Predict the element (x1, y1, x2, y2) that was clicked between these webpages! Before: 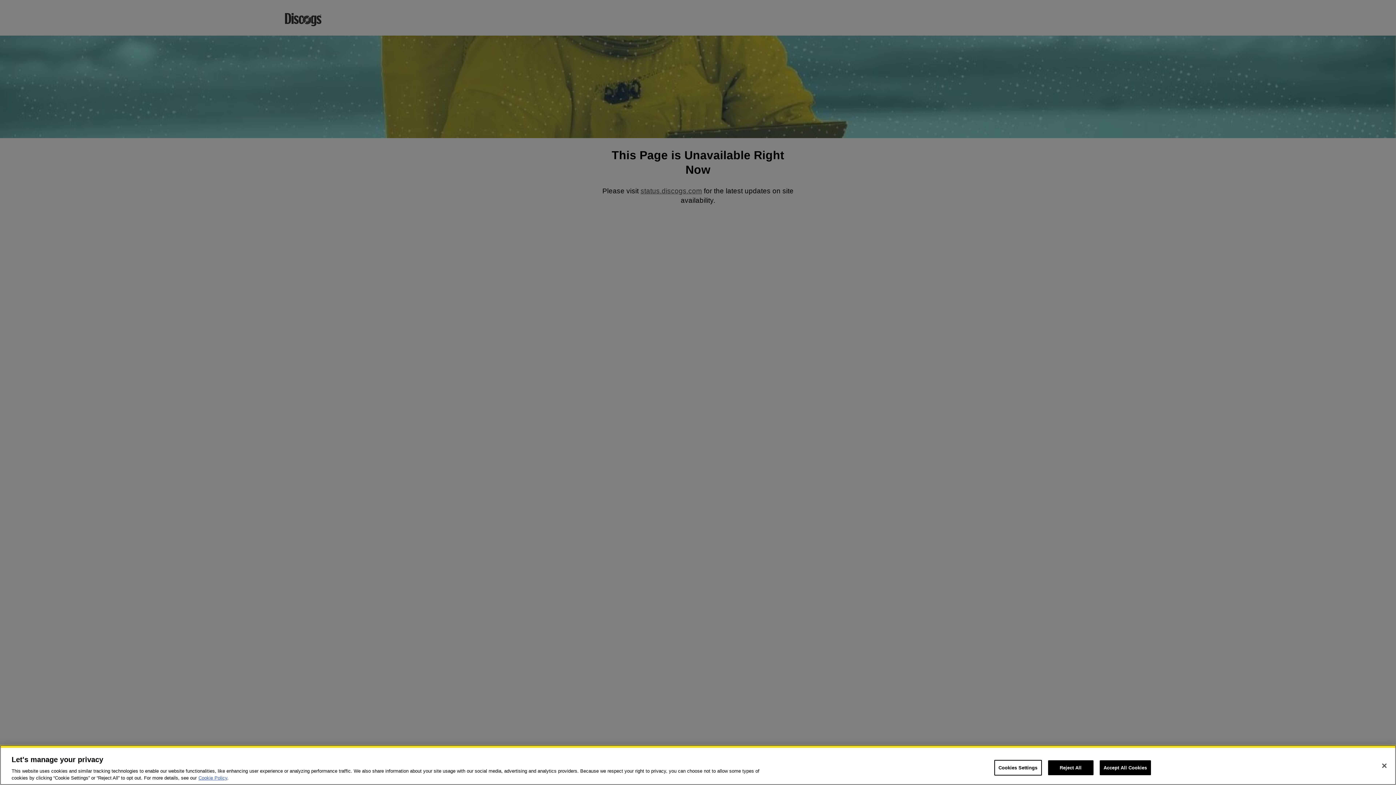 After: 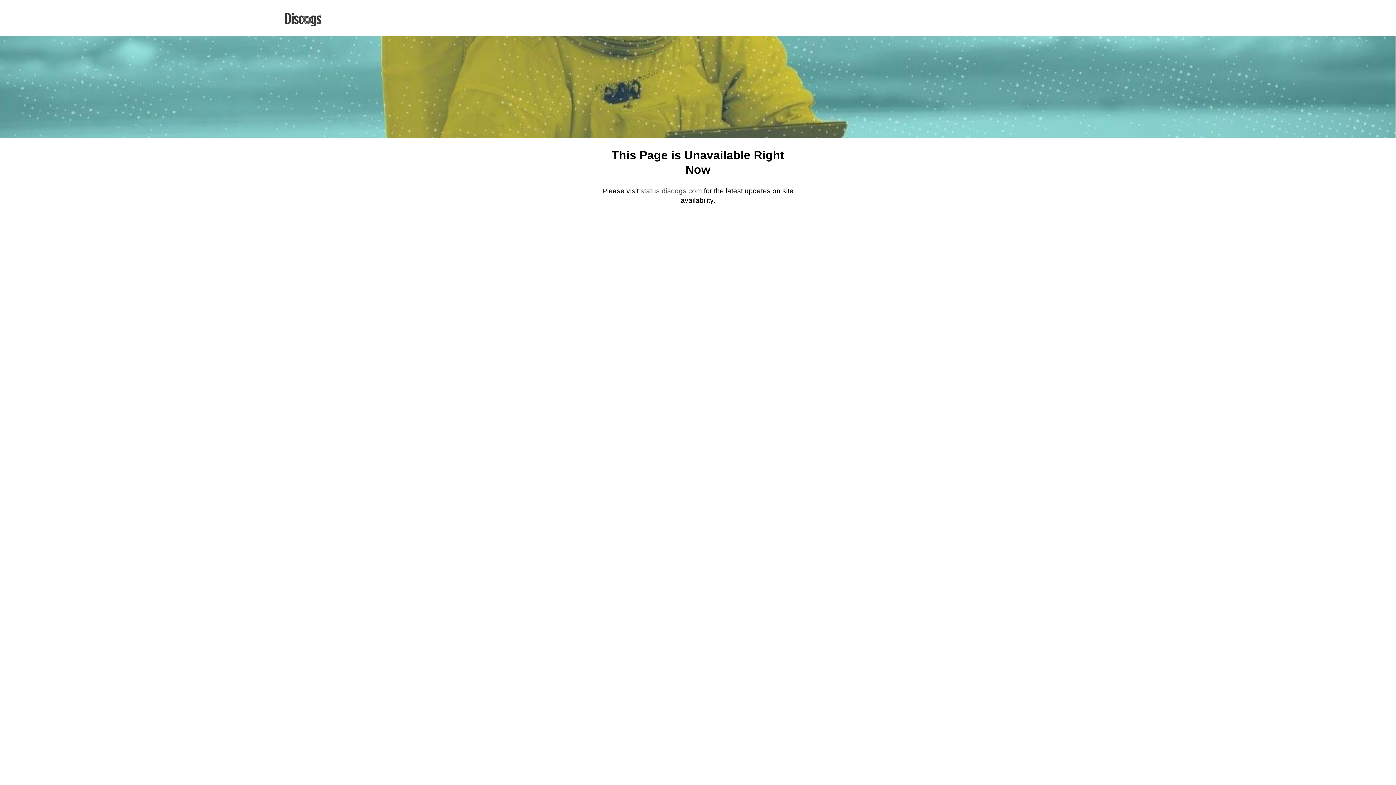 Action: label: Accept All Cookies bbox: (1099, 760, 1151, 775)